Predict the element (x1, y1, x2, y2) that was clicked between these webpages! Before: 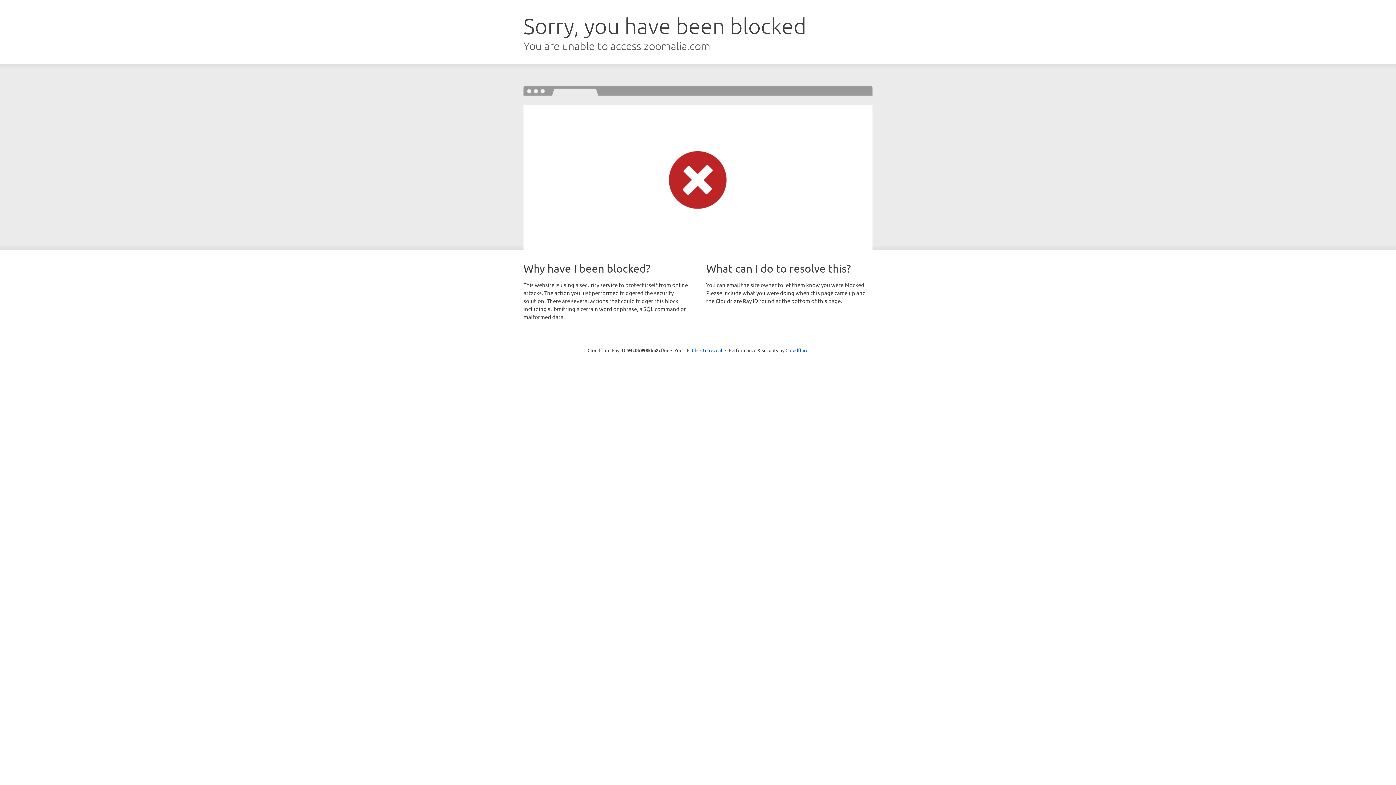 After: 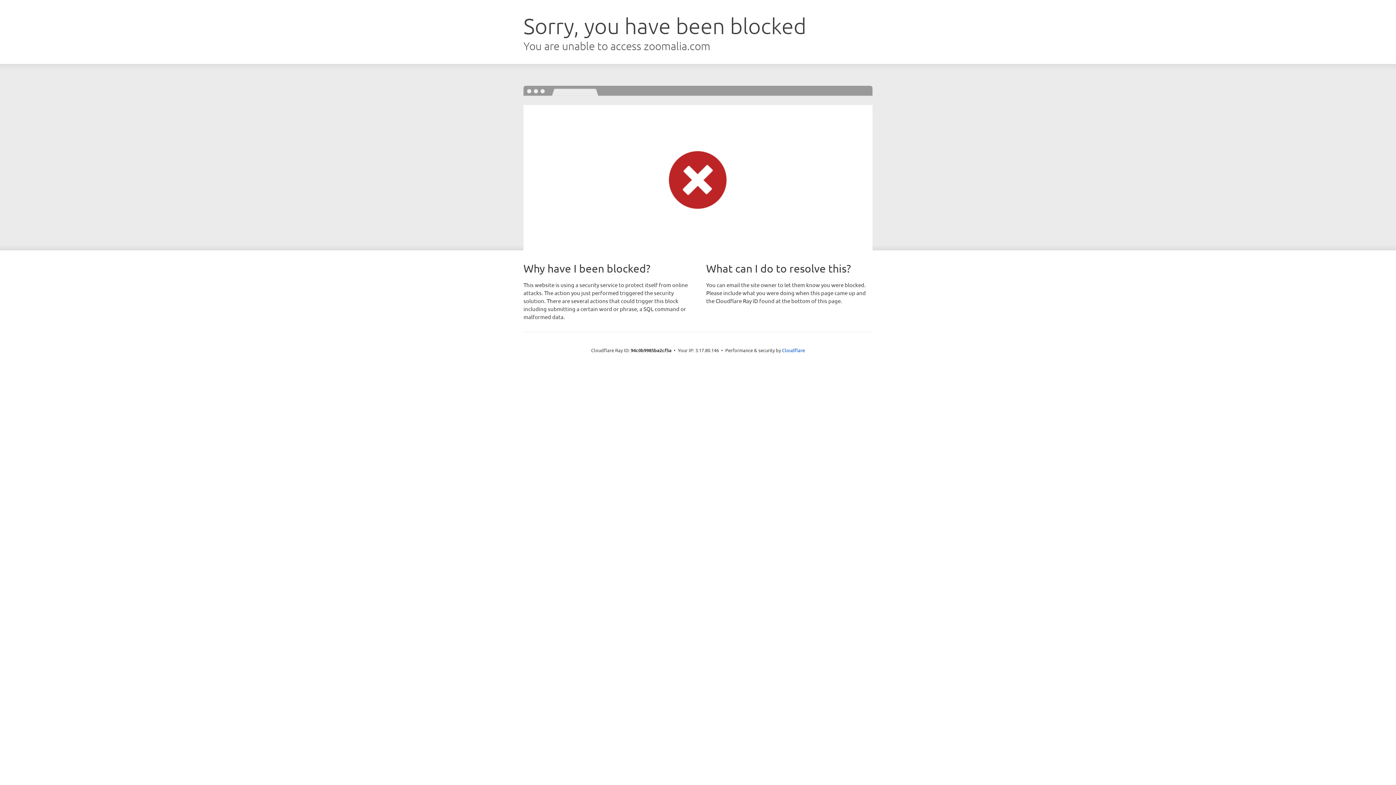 Action: bbox: (692, 346, 722, 353) label: Click to reveal